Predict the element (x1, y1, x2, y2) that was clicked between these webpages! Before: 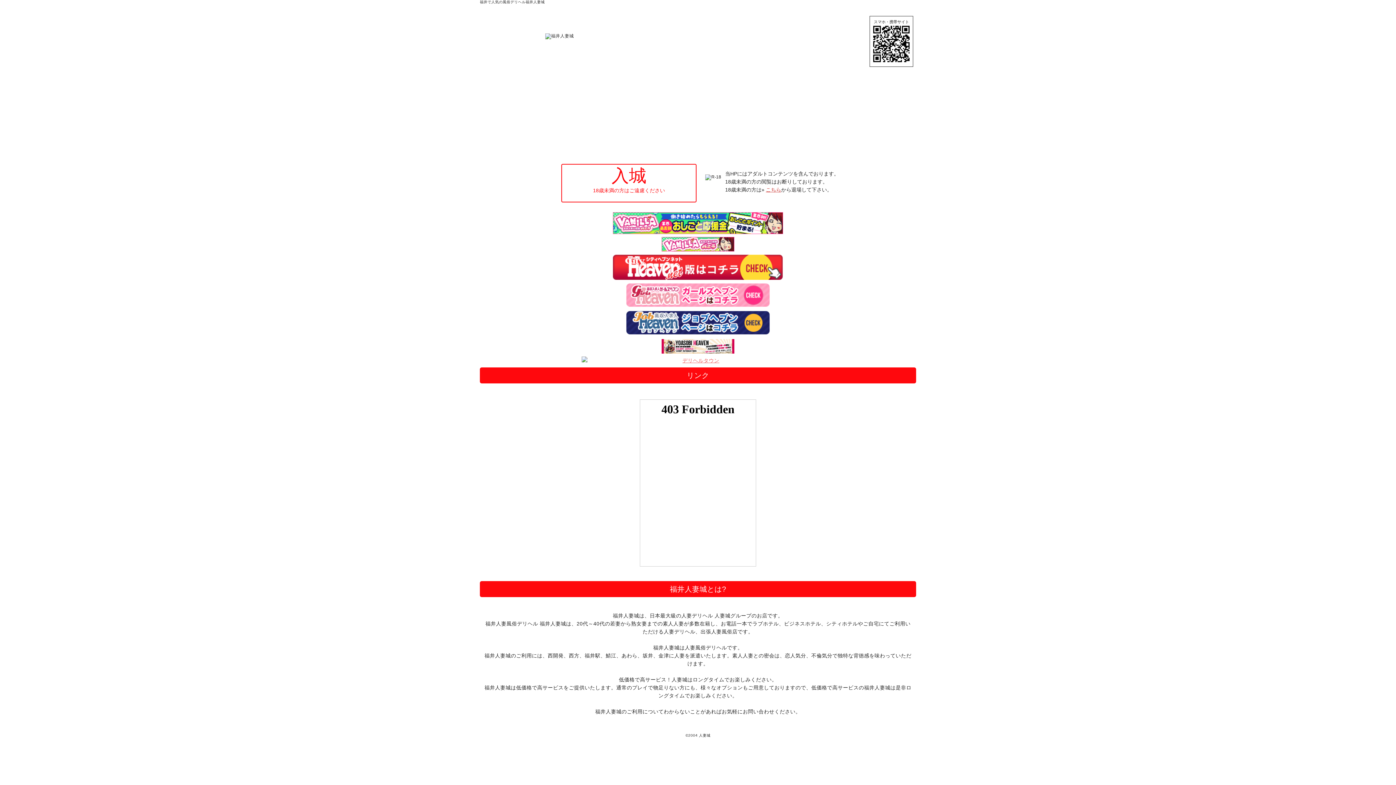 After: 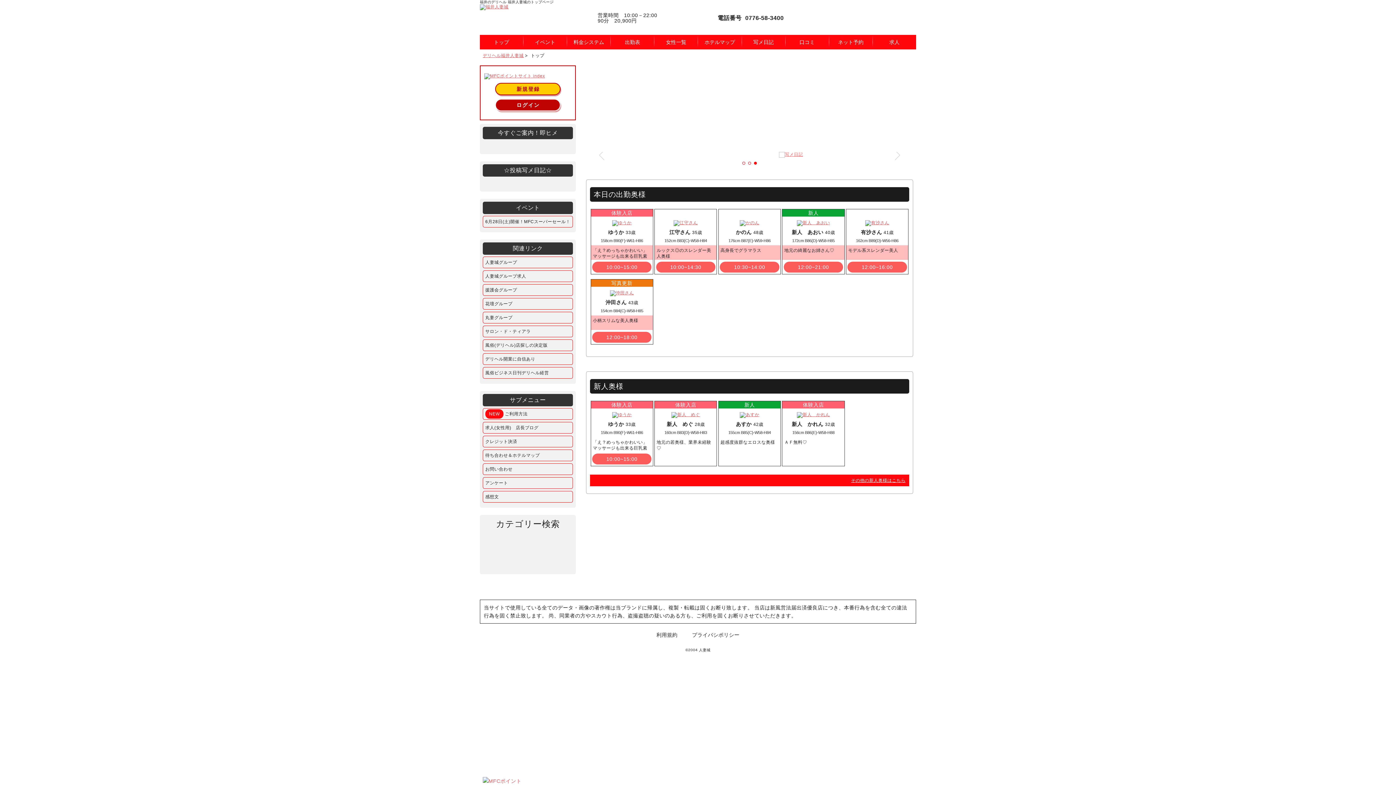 Action: bbox: (561, 158, 696, 209) label: 入城

18歳未満の方はご遠慮ください